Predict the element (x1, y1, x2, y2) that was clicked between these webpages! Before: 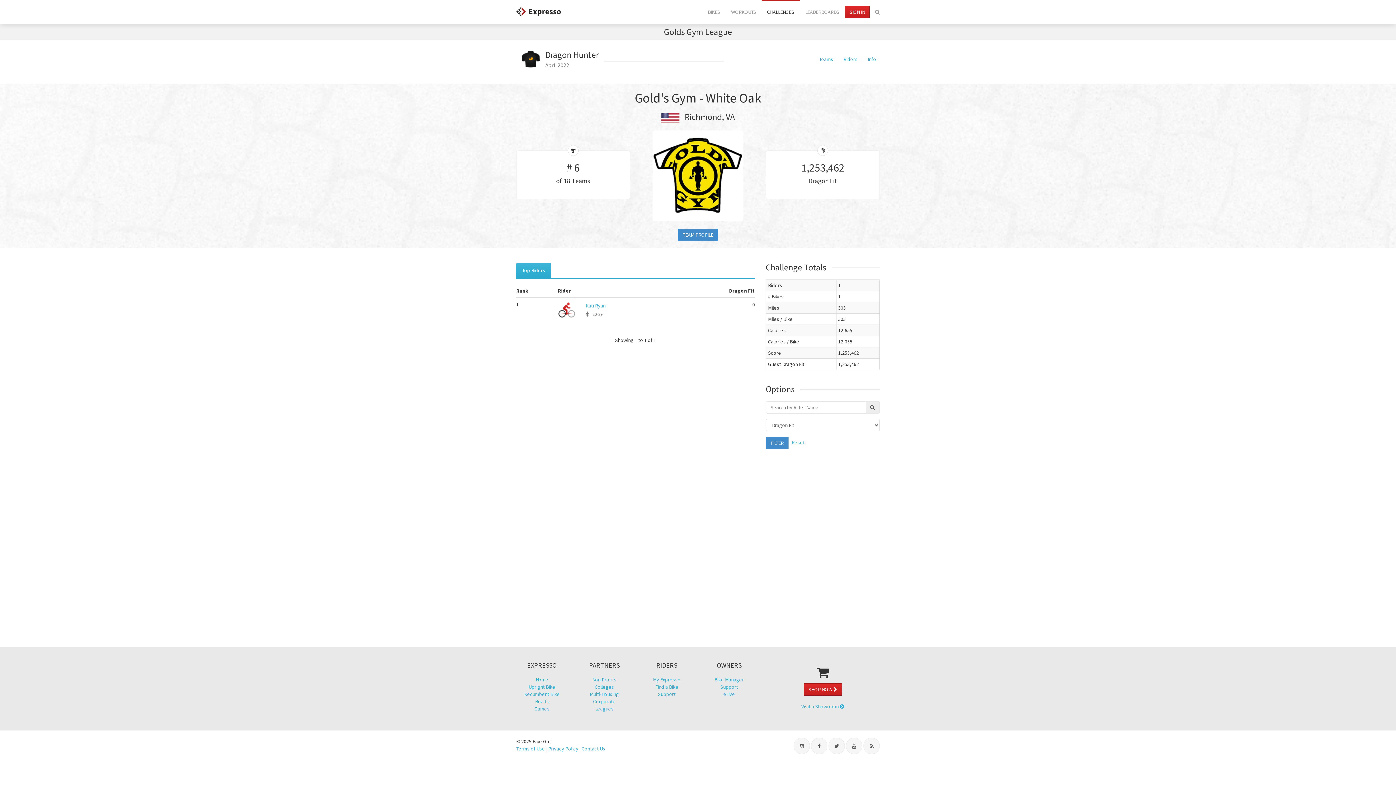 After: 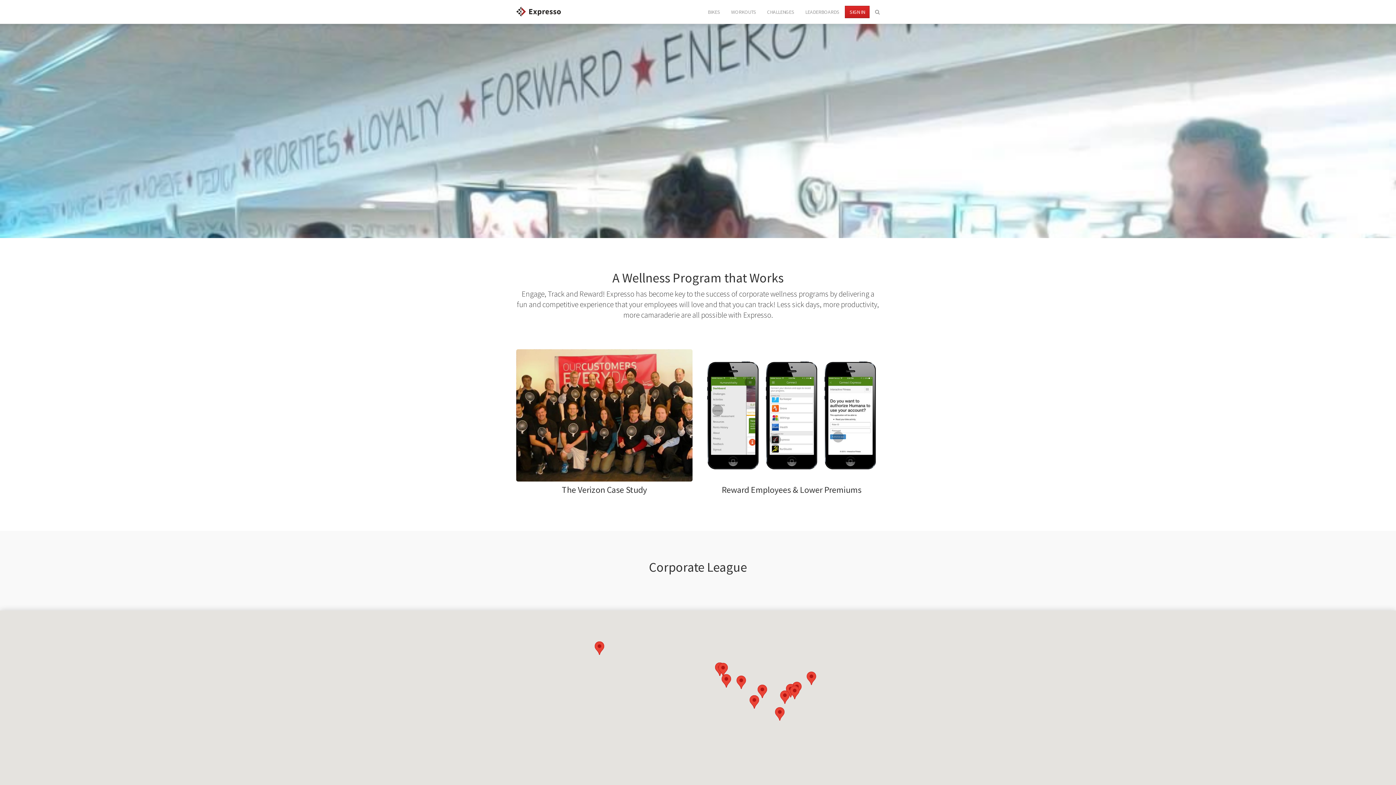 Action: label: Corporate bbox: (593, 698, 615, 705)